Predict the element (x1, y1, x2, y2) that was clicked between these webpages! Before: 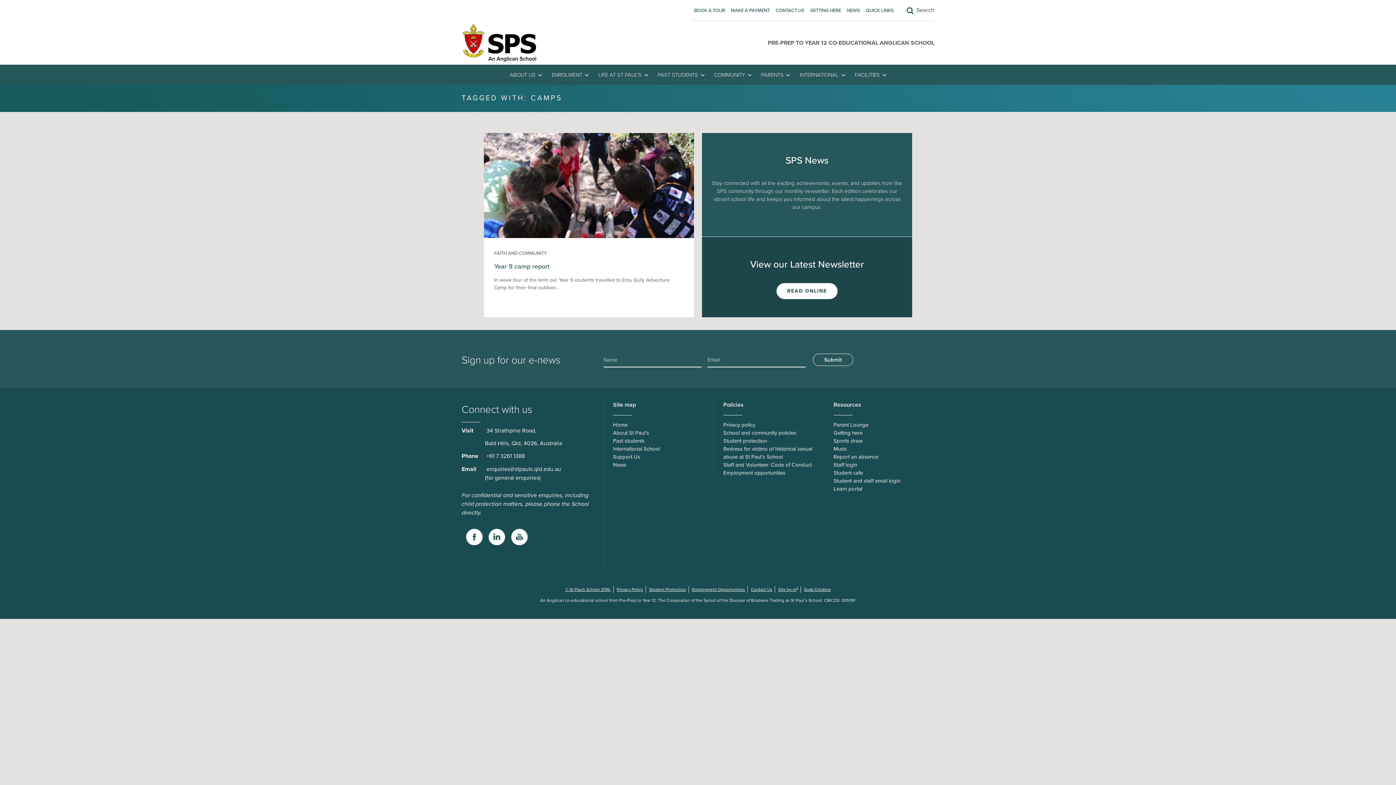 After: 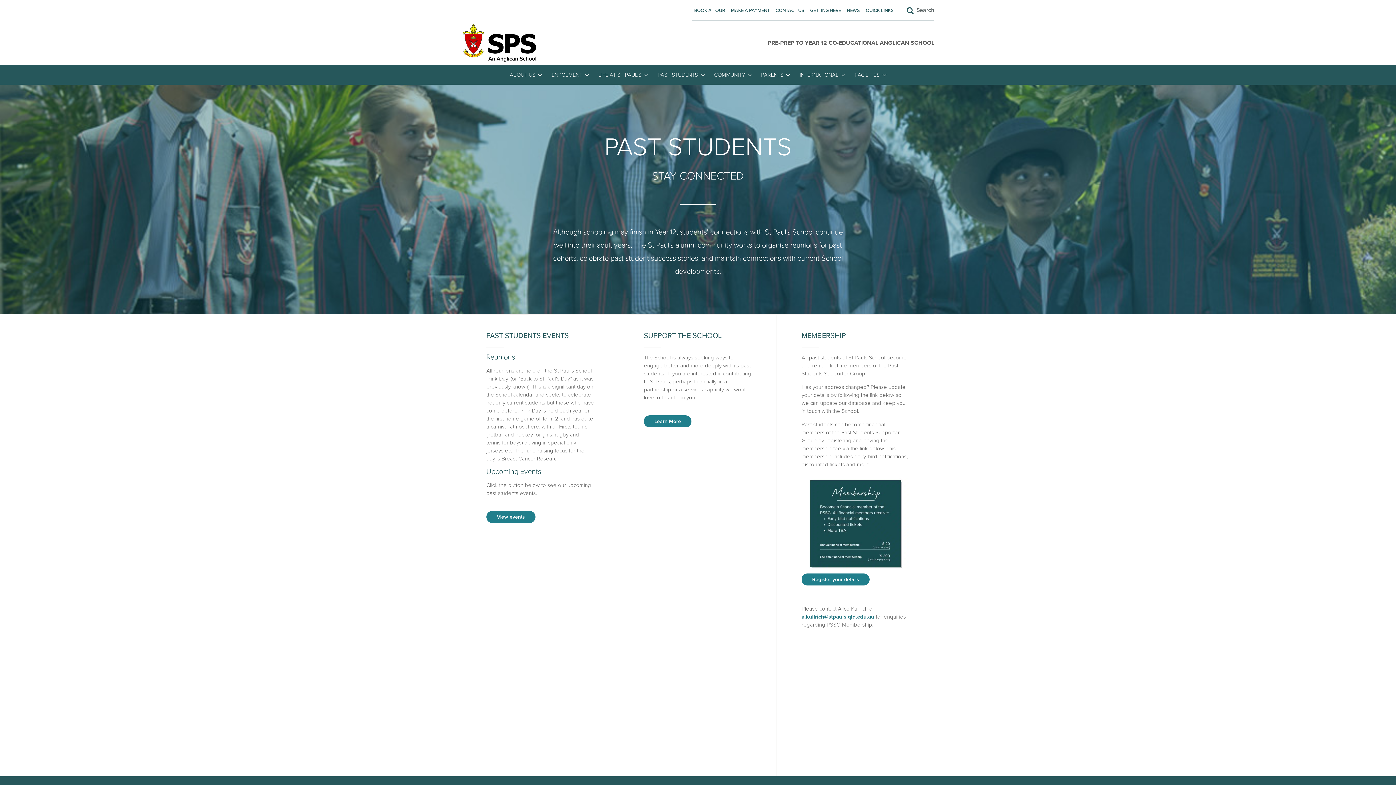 Action: bbox: (657, 71, 698, 78) label: PAST STUDENTS